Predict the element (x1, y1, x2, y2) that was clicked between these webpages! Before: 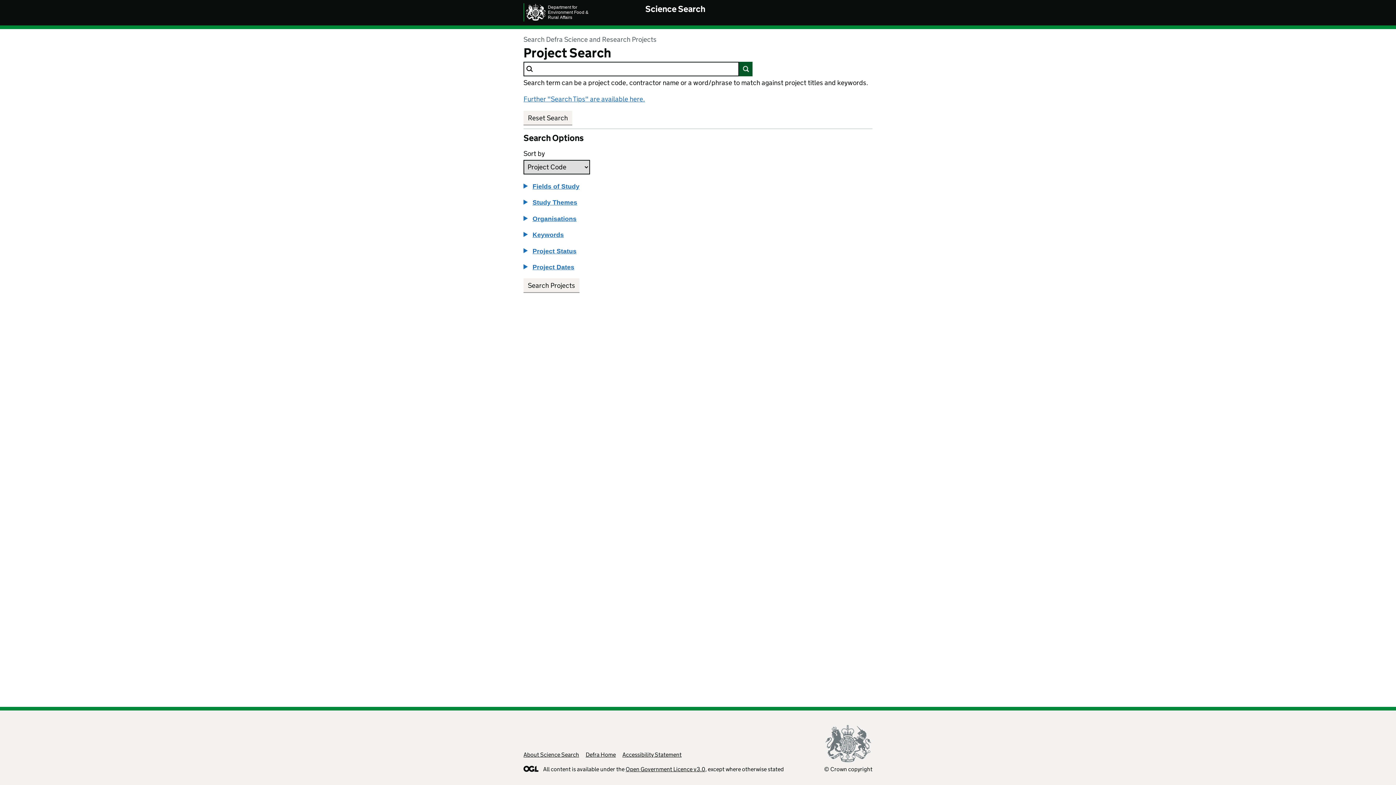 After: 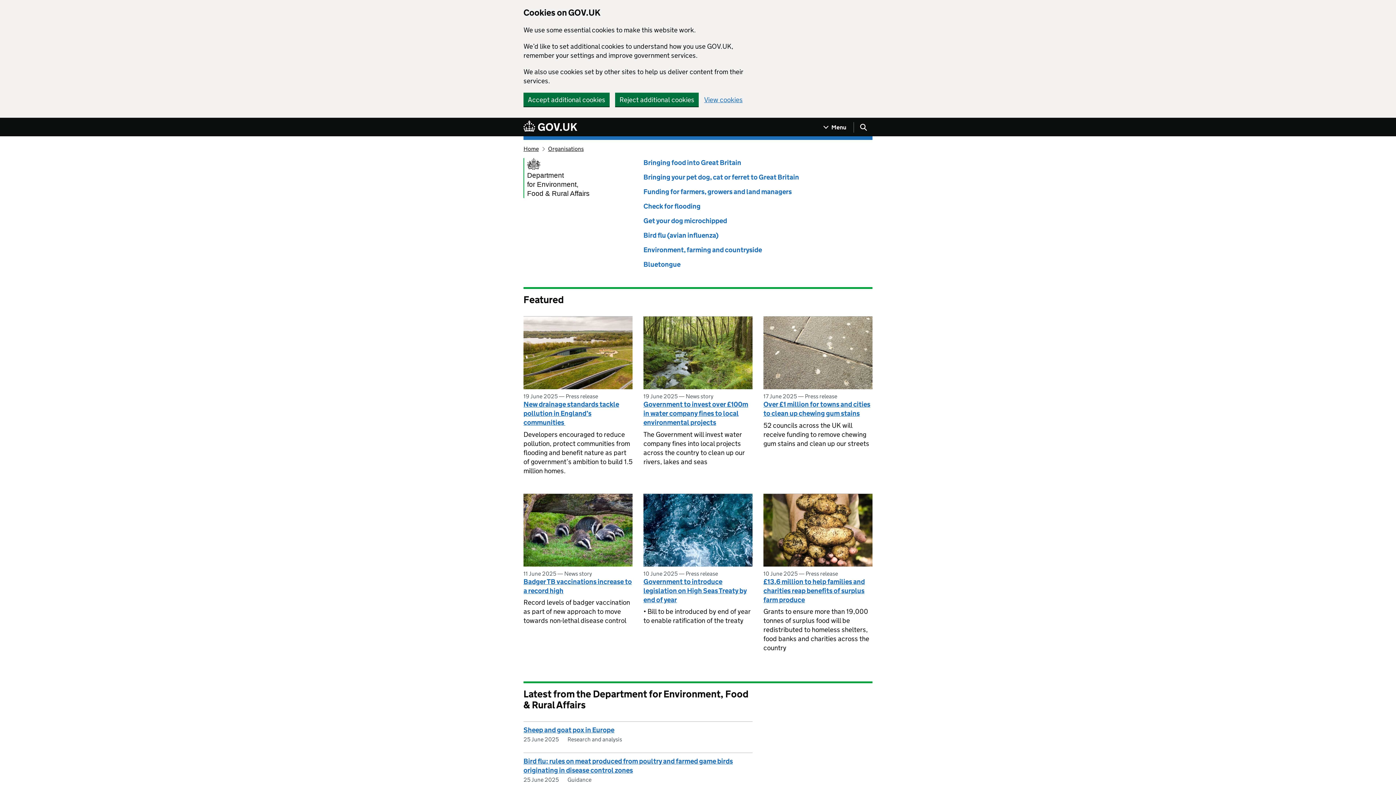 Action: label: Defra Home bbox: (585, 751, 616, 758)